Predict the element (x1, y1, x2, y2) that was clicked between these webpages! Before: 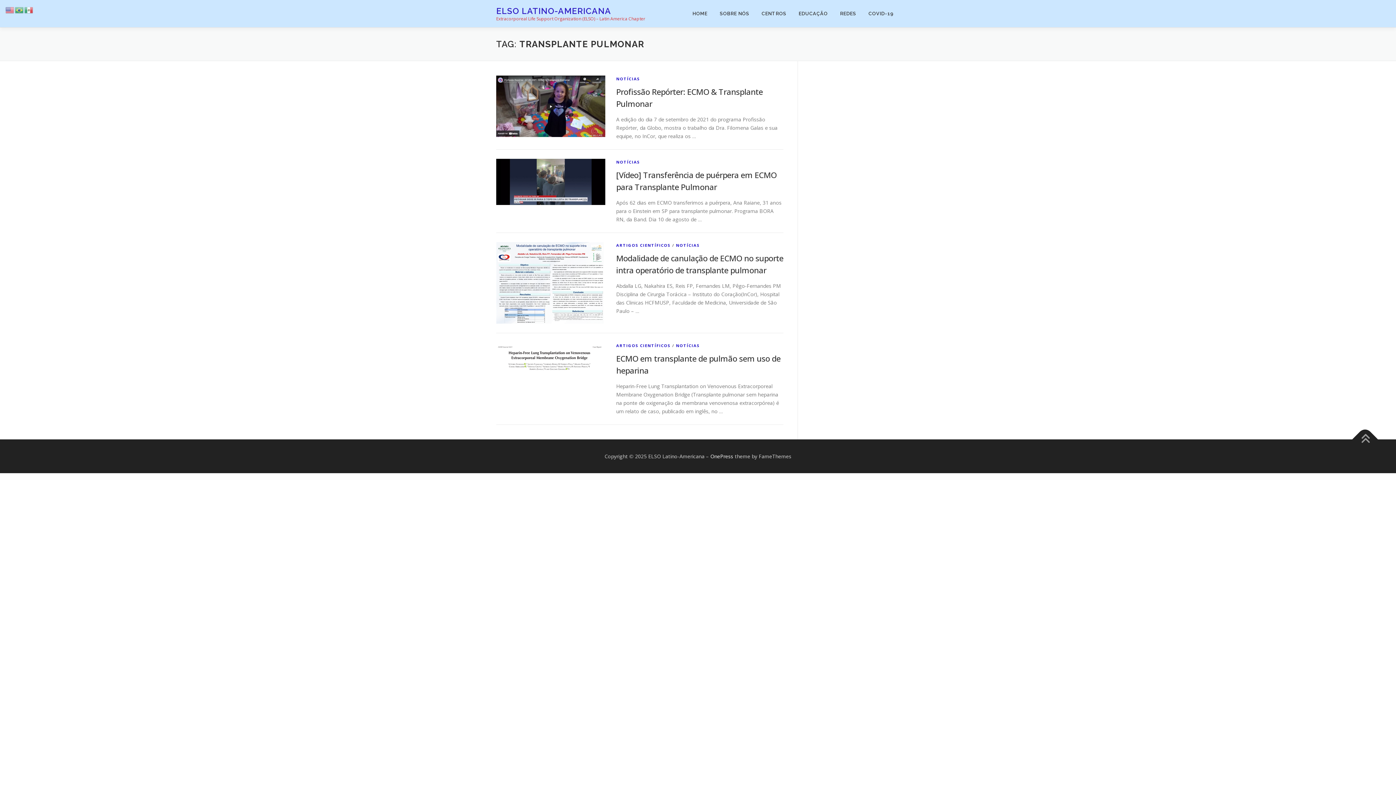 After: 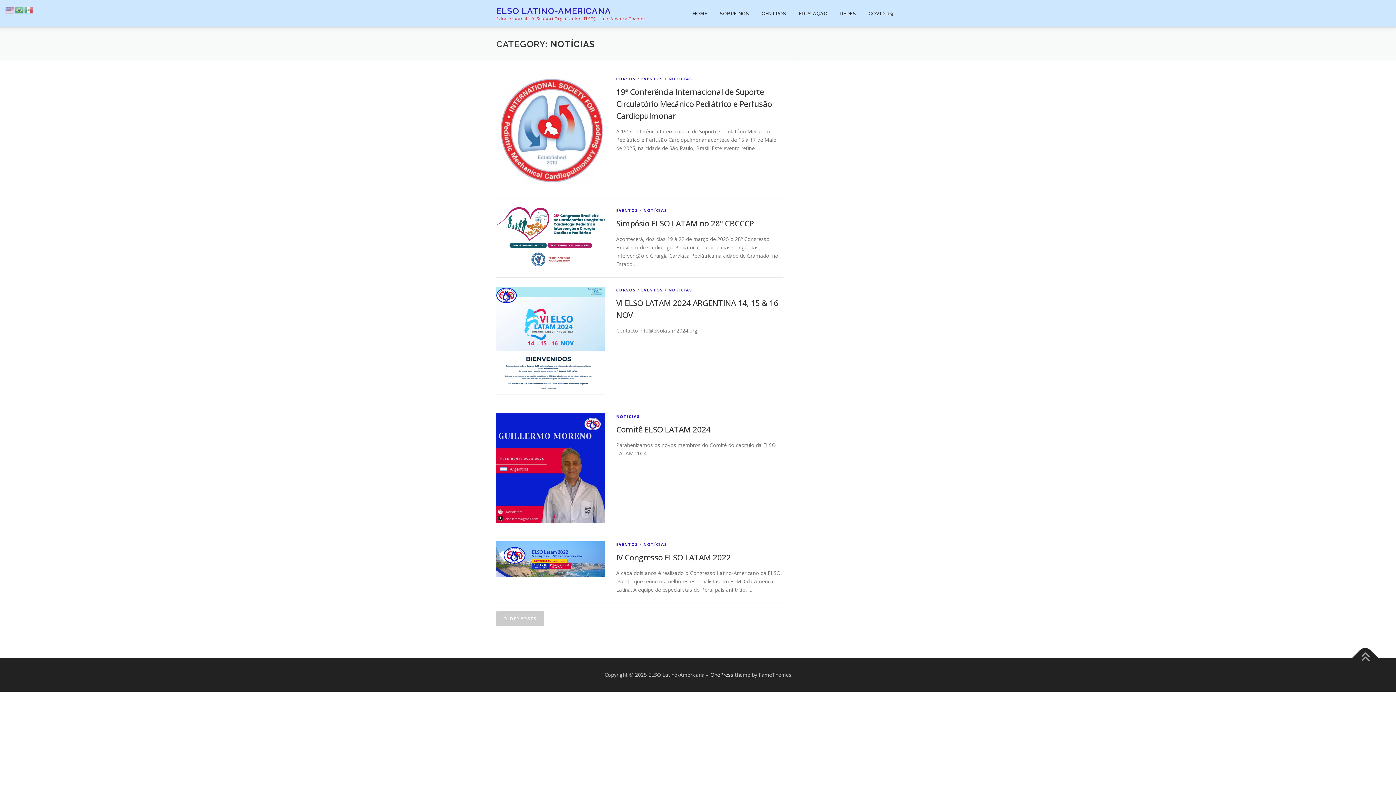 Action: label: NOTÍCIAS bbox: (676, 242, 700, 248)